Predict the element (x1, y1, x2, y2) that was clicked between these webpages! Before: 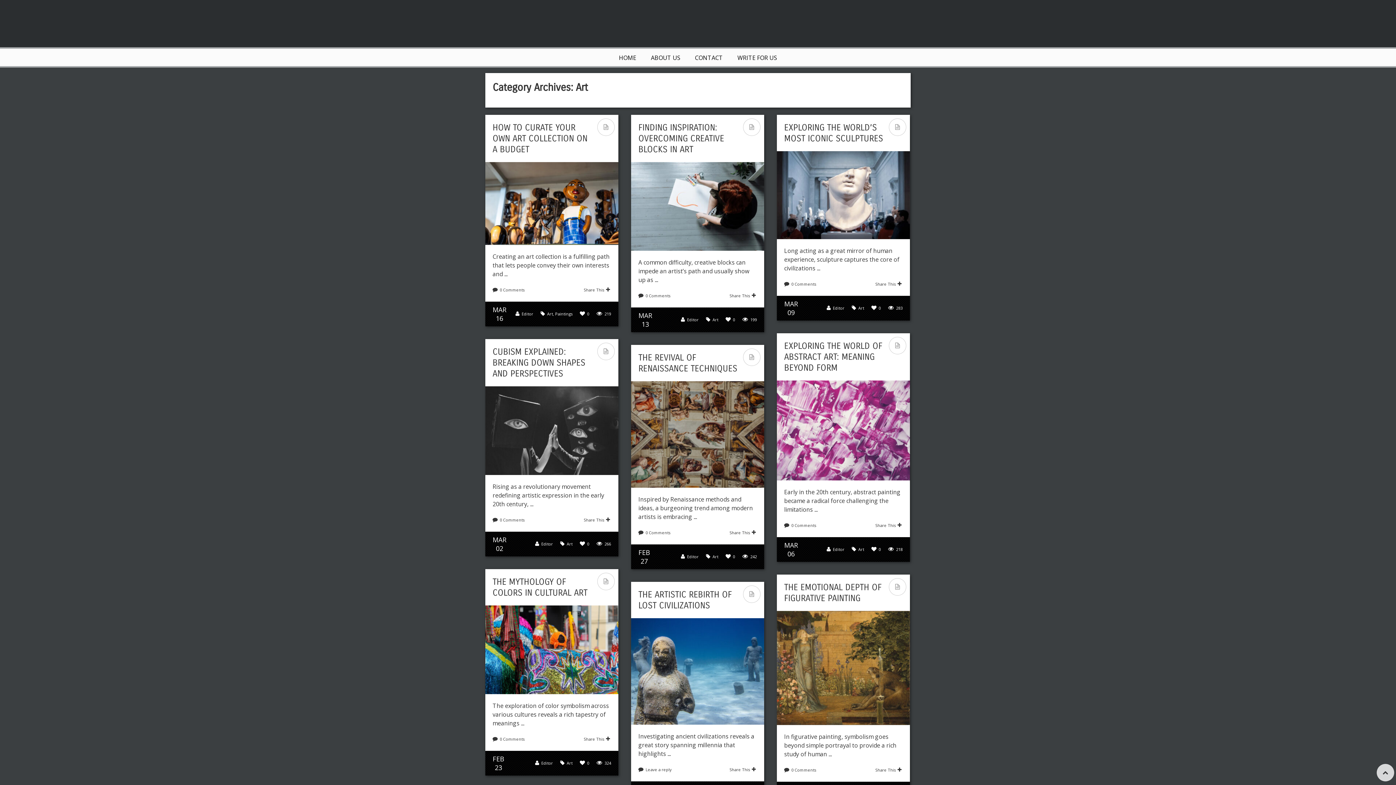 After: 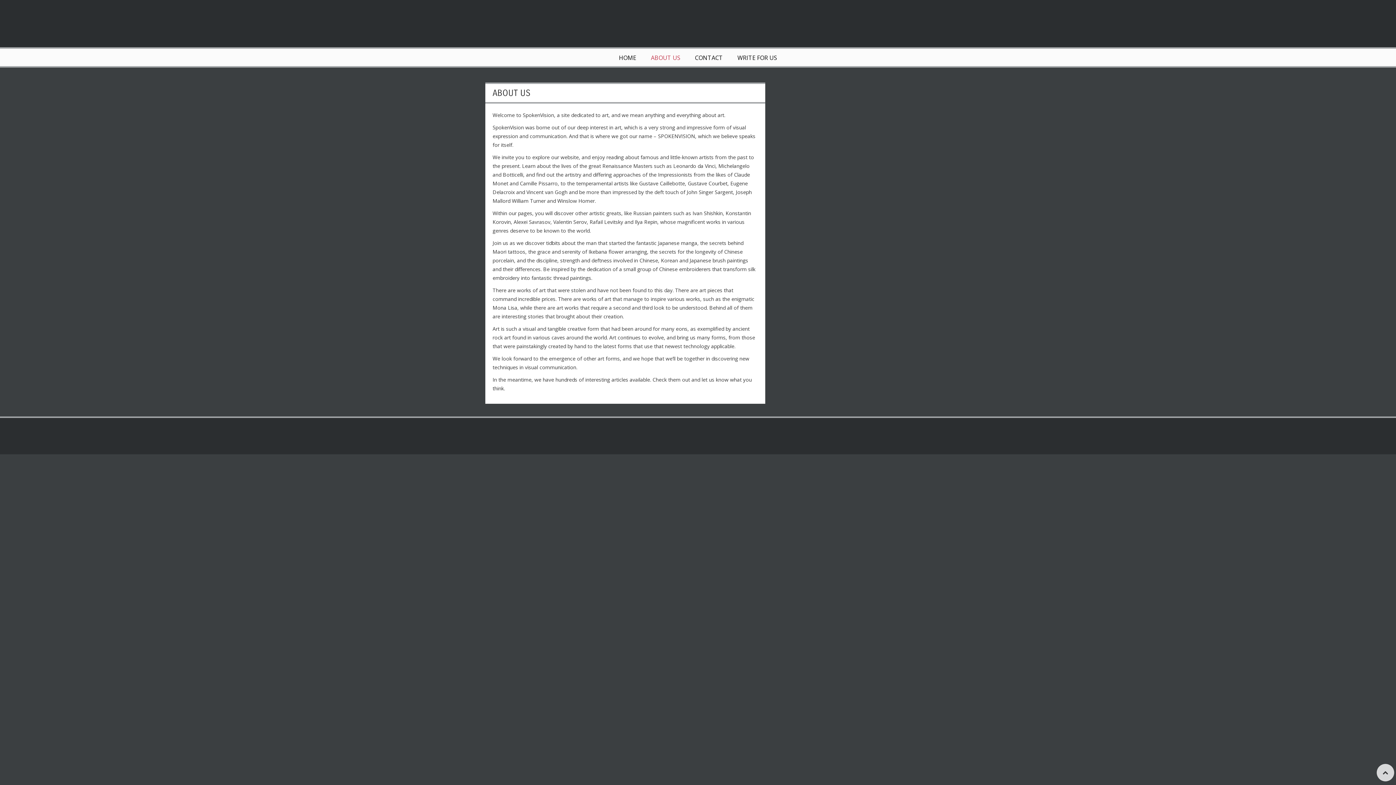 Action: label: ABOUT US bbox: (651, 54, 680, 61)